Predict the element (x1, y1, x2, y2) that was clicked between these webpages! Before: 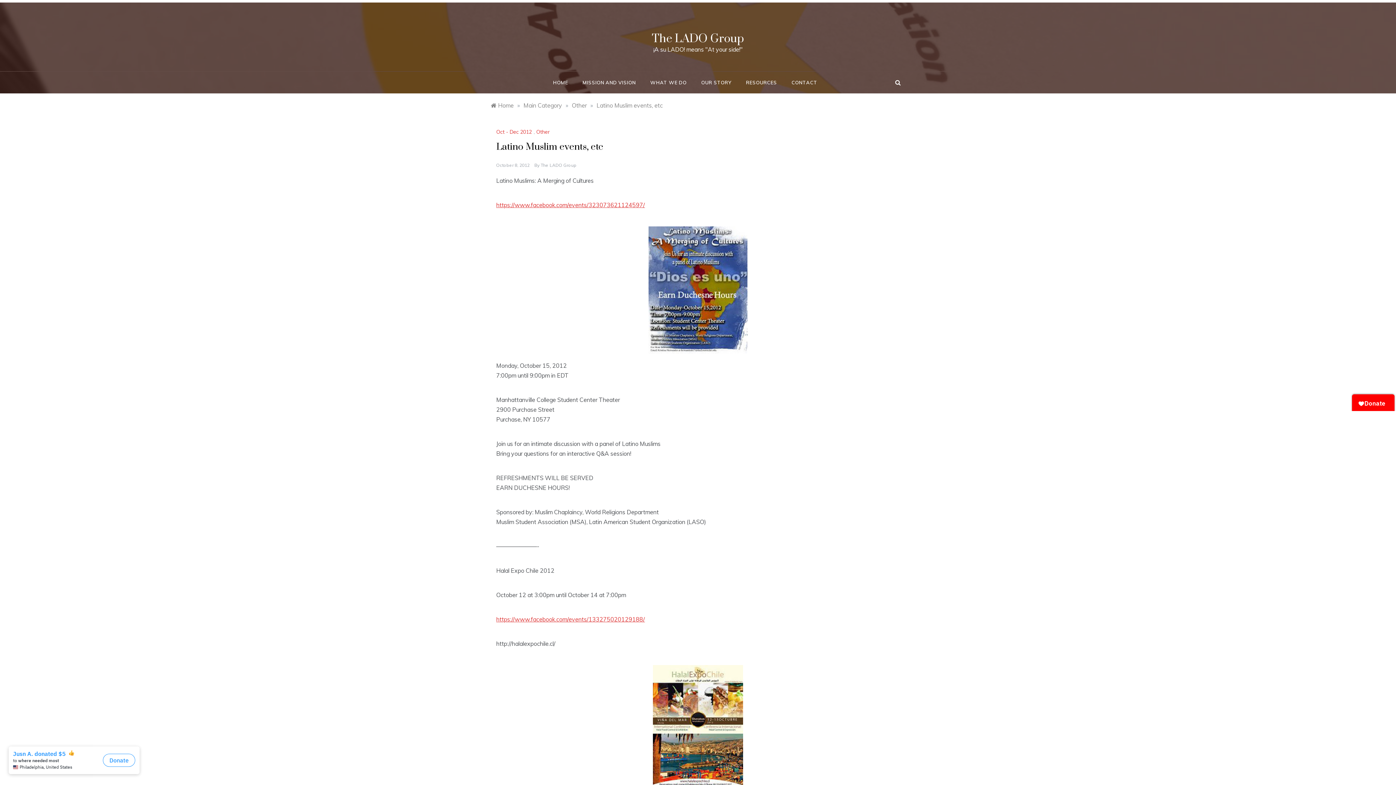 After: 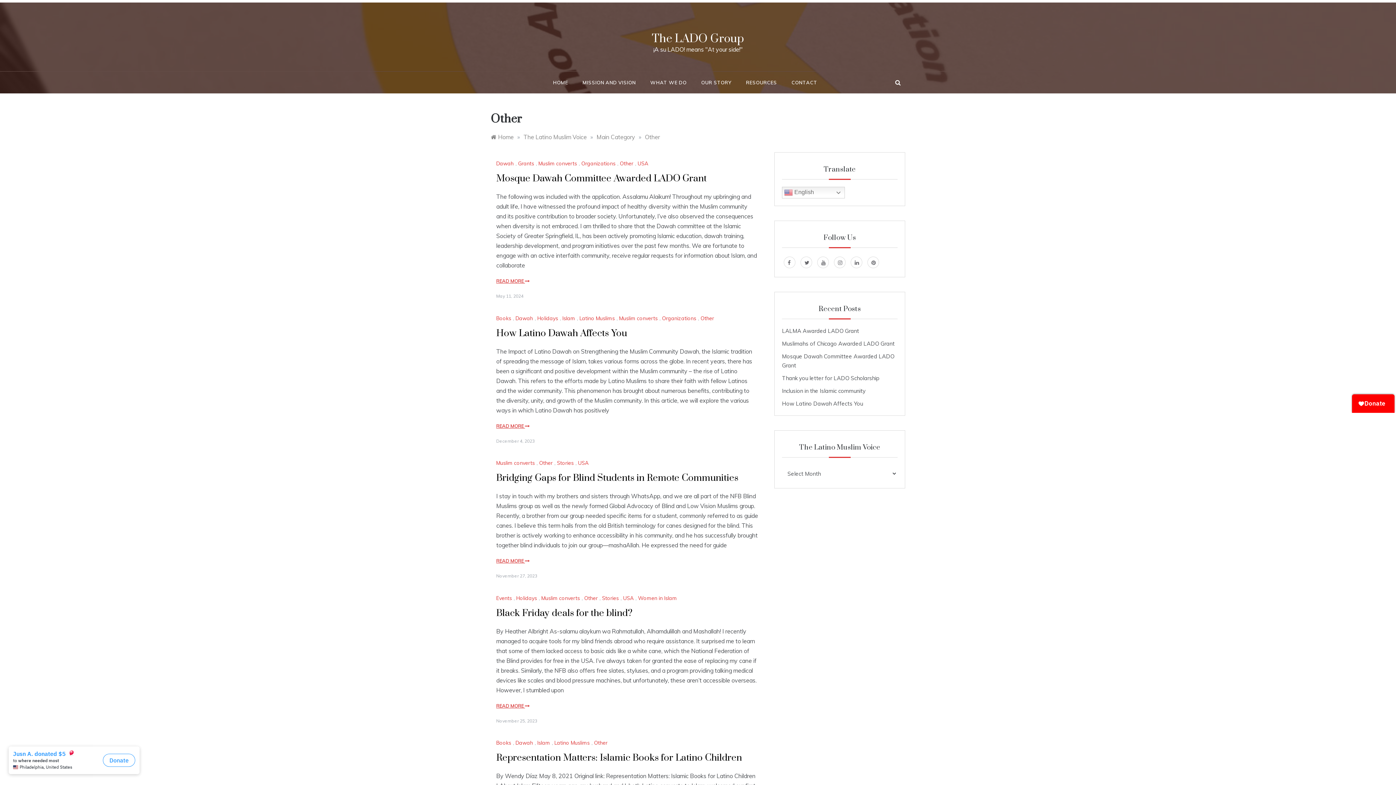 Action: bbox: (572, 101, 586, 109) label: Other